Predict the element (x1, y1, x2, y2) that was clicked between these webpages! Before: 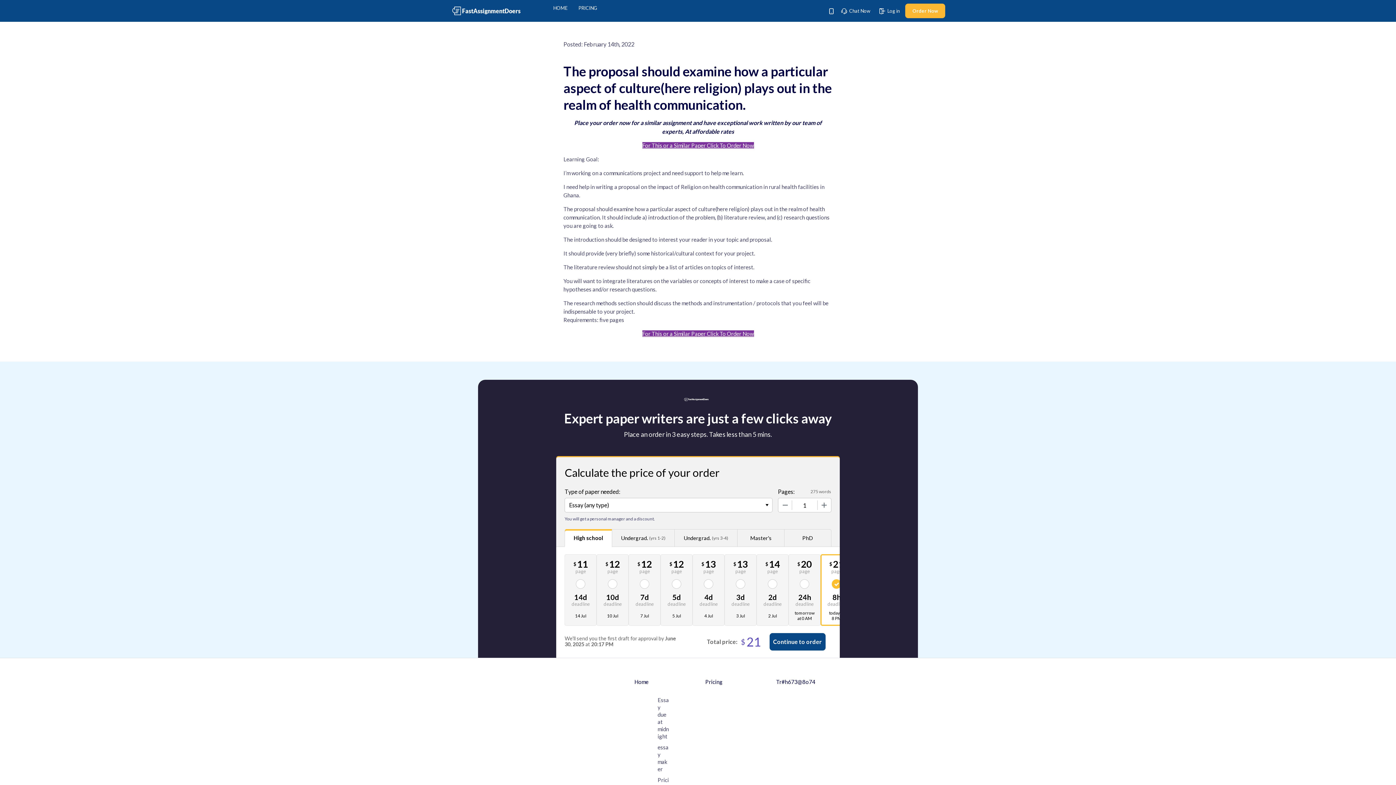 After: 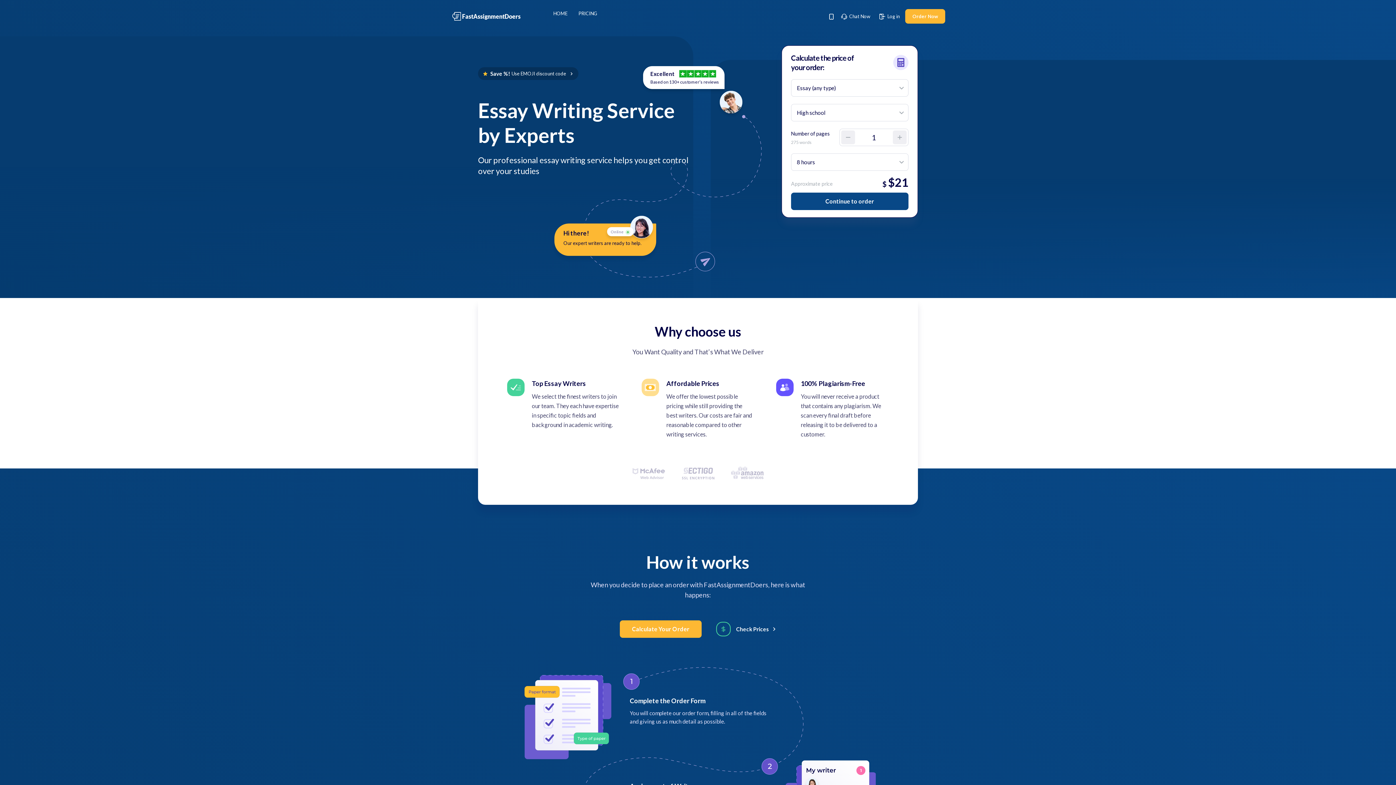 Action: bbox: (553, 5, 567, 10) label: HOME